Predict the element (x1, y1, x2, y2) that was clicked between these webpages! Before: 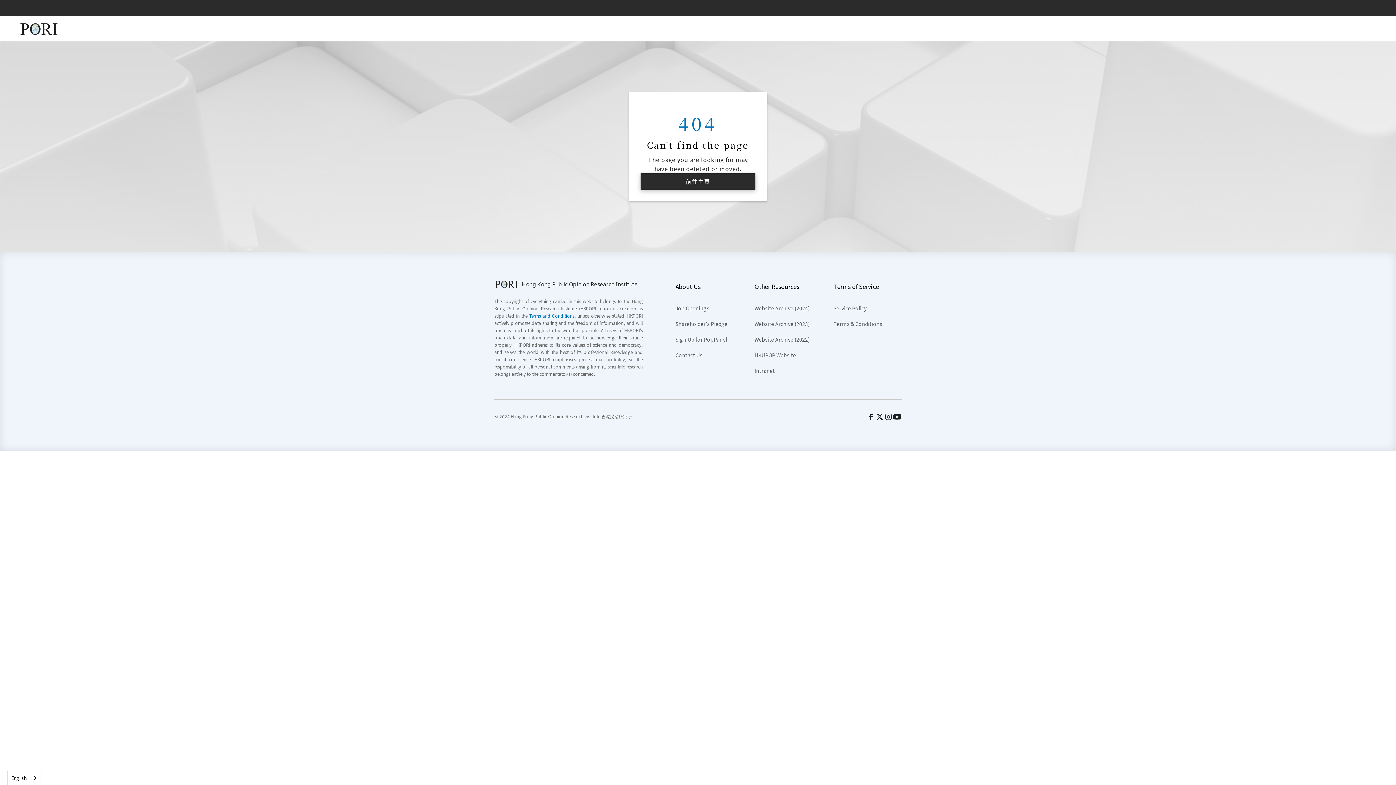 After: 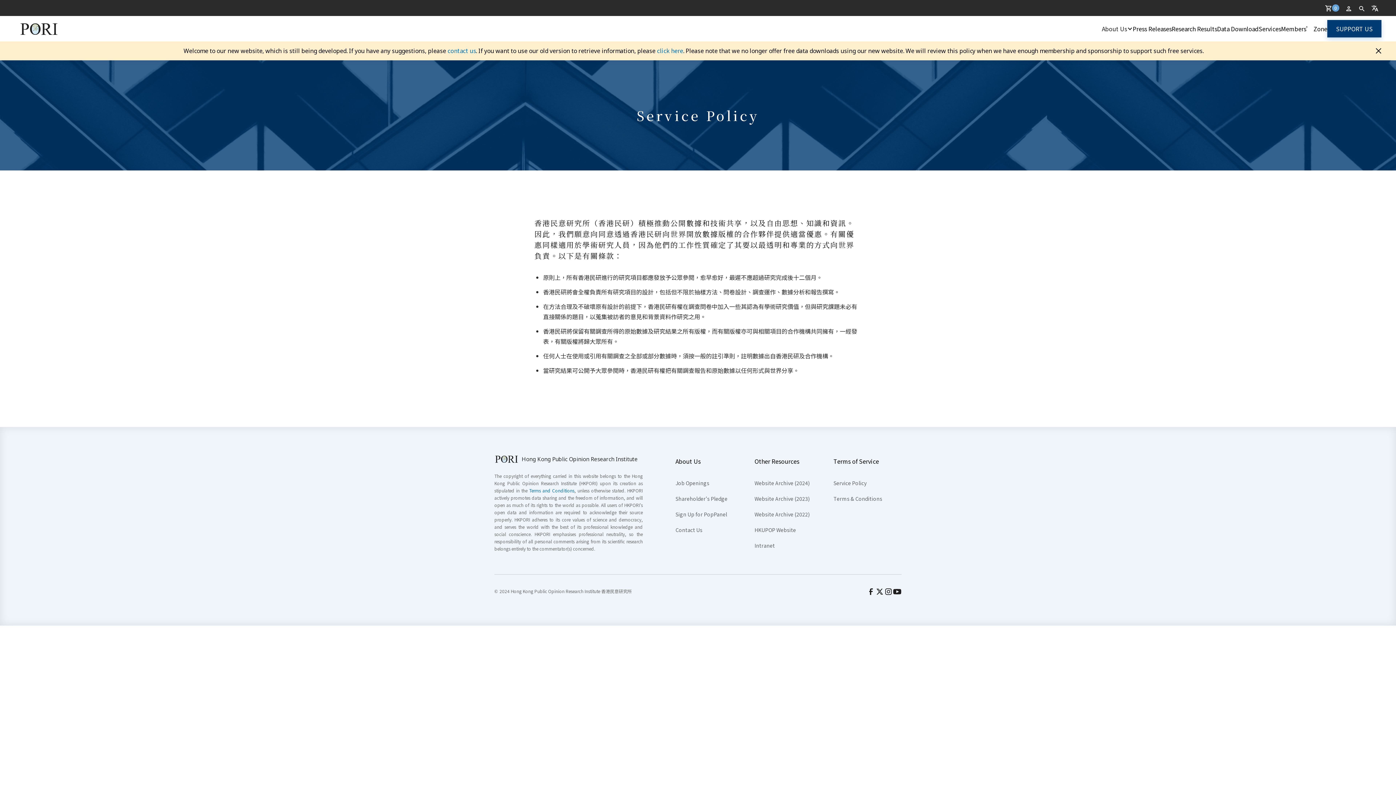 Action: label: Service Policy bbox: (833, 303, 882, 313)